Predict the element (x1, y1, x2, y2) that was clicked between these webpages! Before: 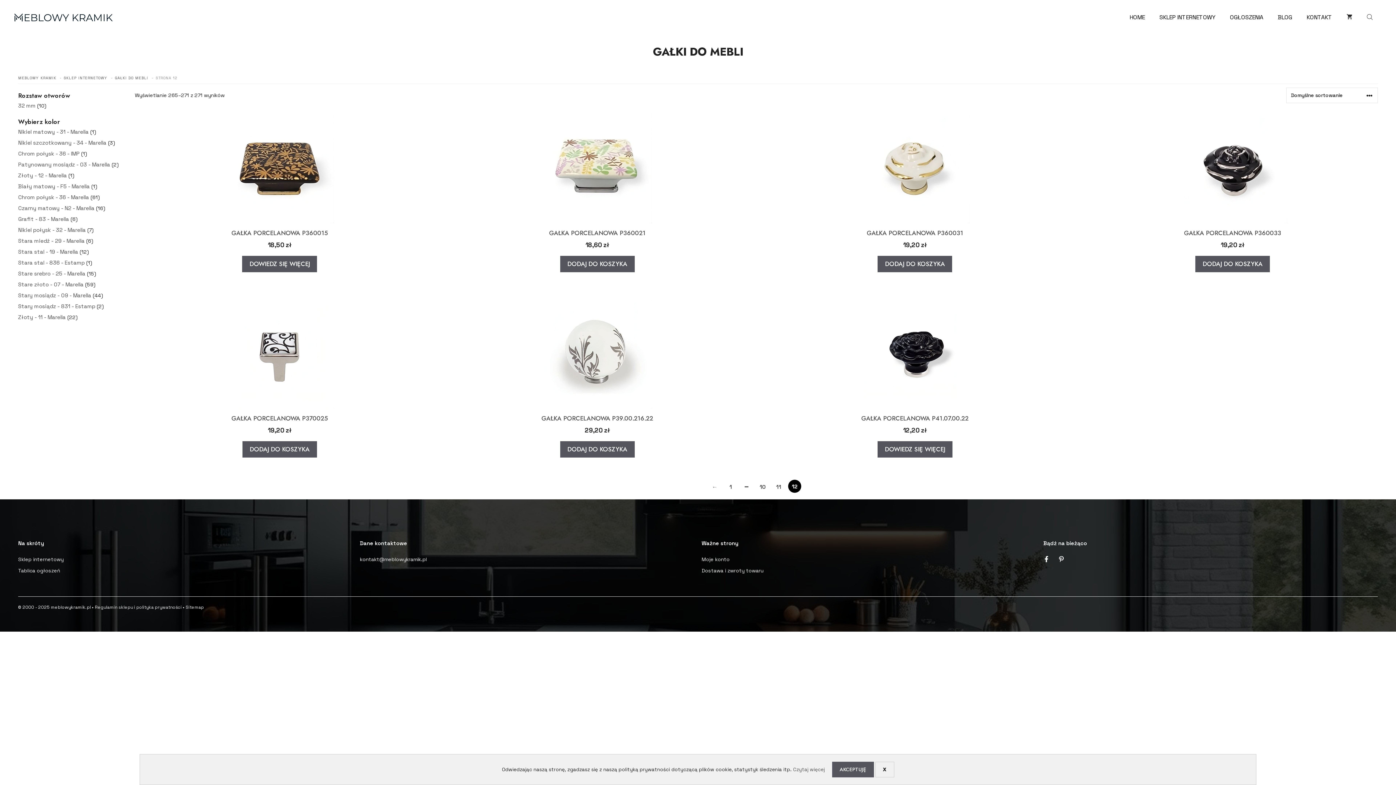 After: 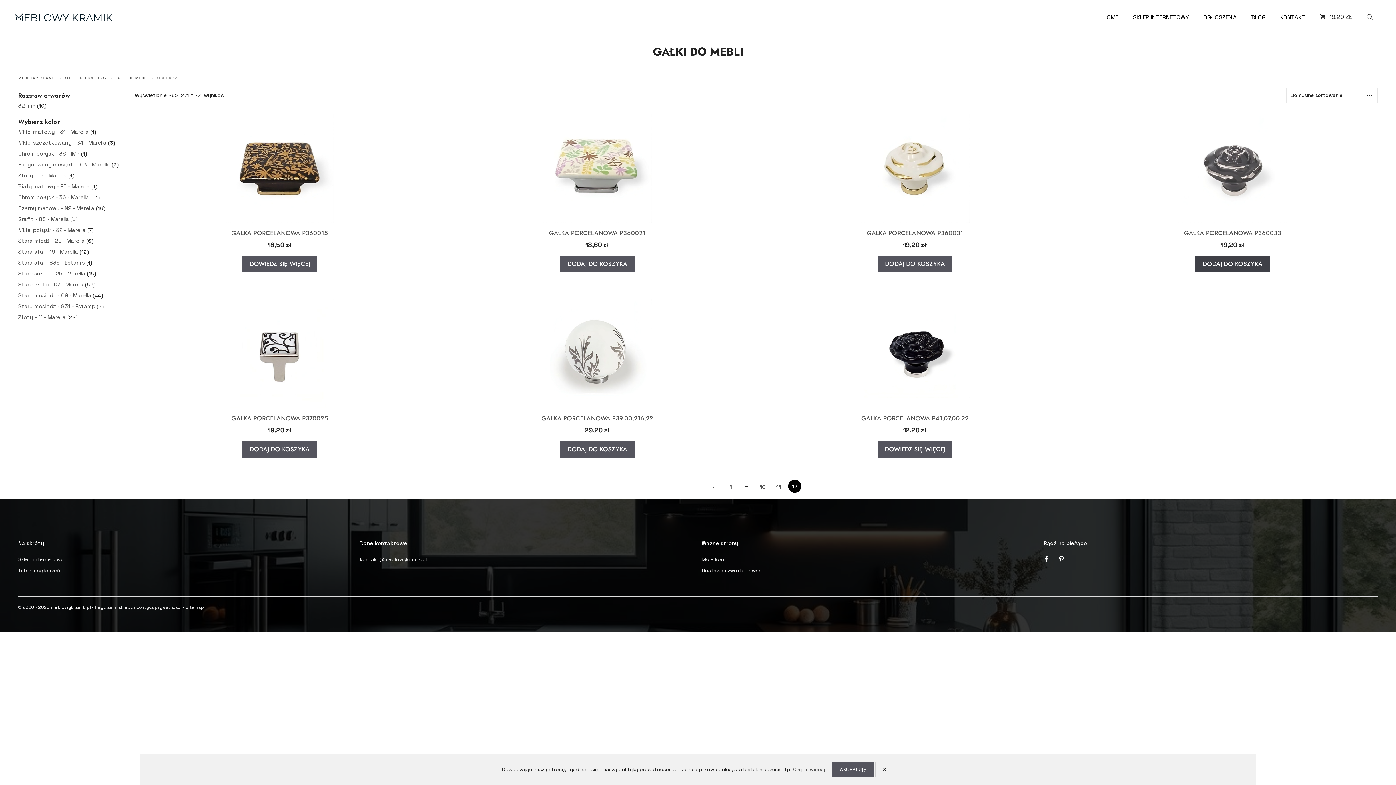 Action: bbox: (1195, 256, 1270, 272) label: Dodaj do koszyka: „Gałka porcelanowa P360033”